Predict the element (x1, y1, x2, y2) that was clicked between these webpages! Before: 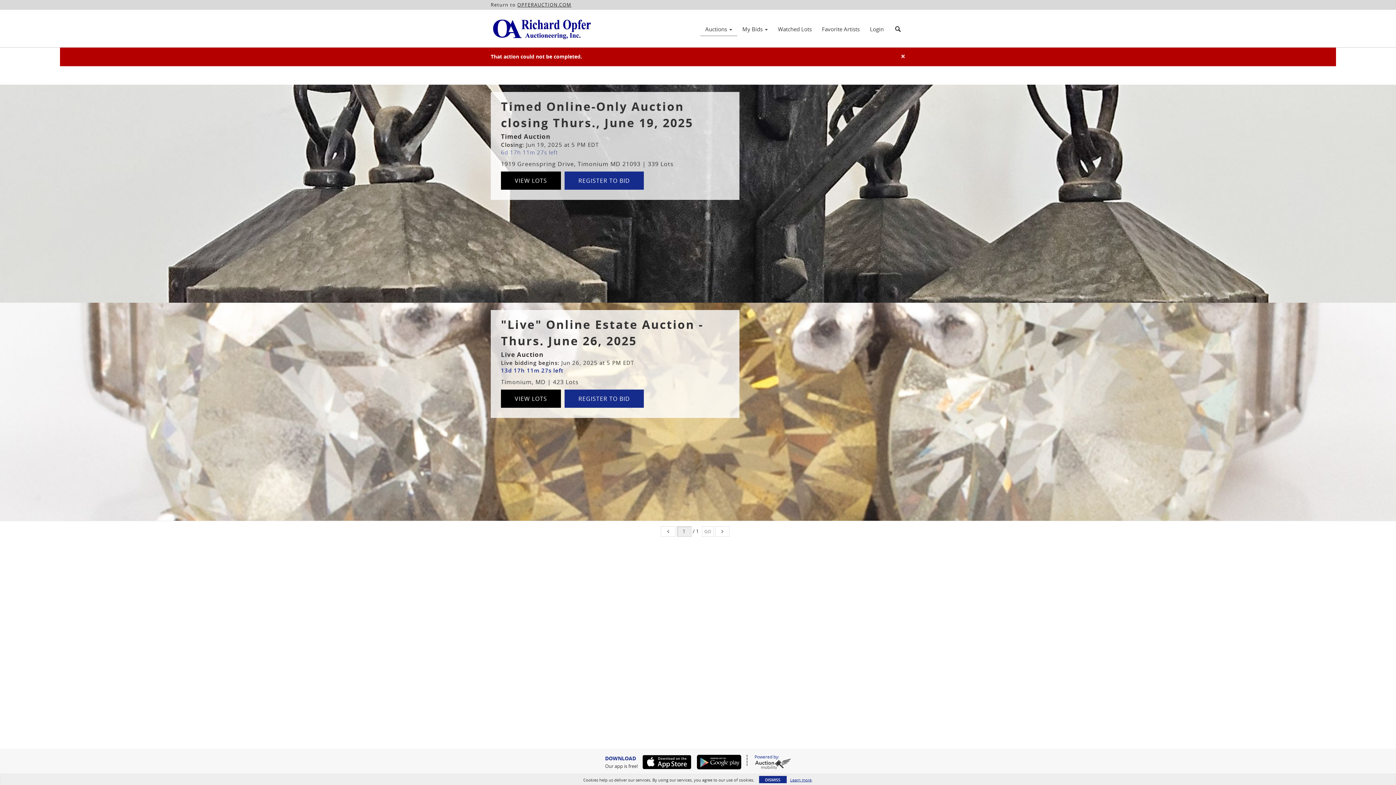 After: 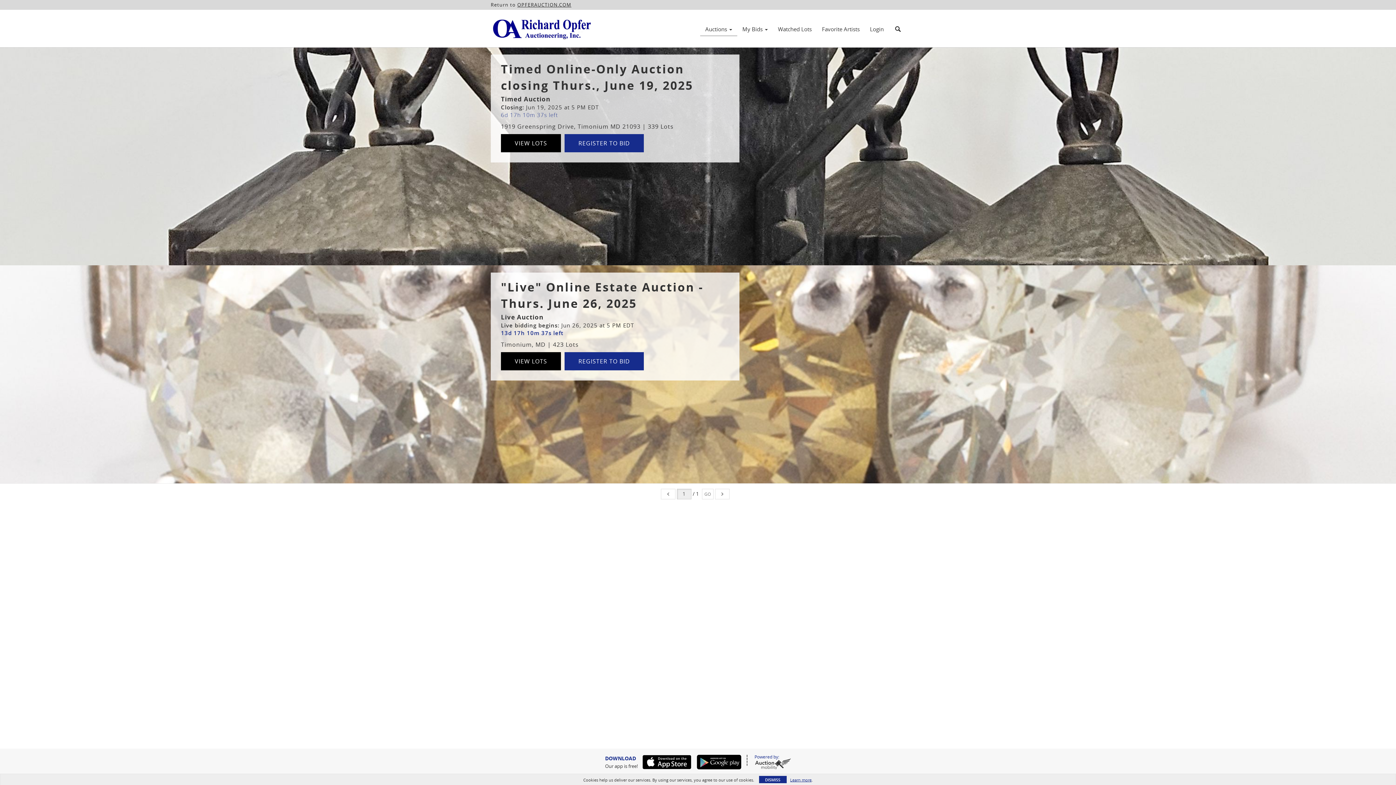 Action: bbox: (700, 23, 737, 34) label: Auctions 